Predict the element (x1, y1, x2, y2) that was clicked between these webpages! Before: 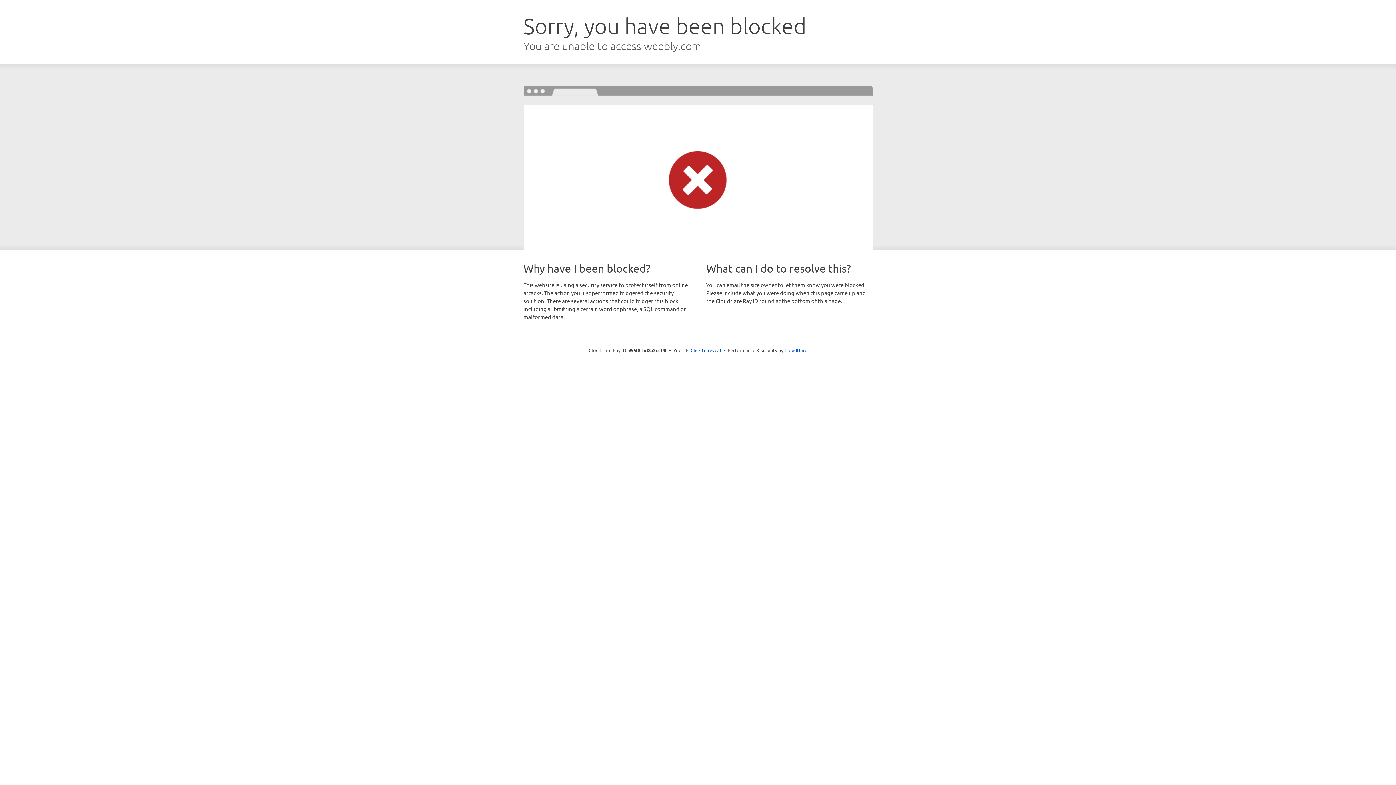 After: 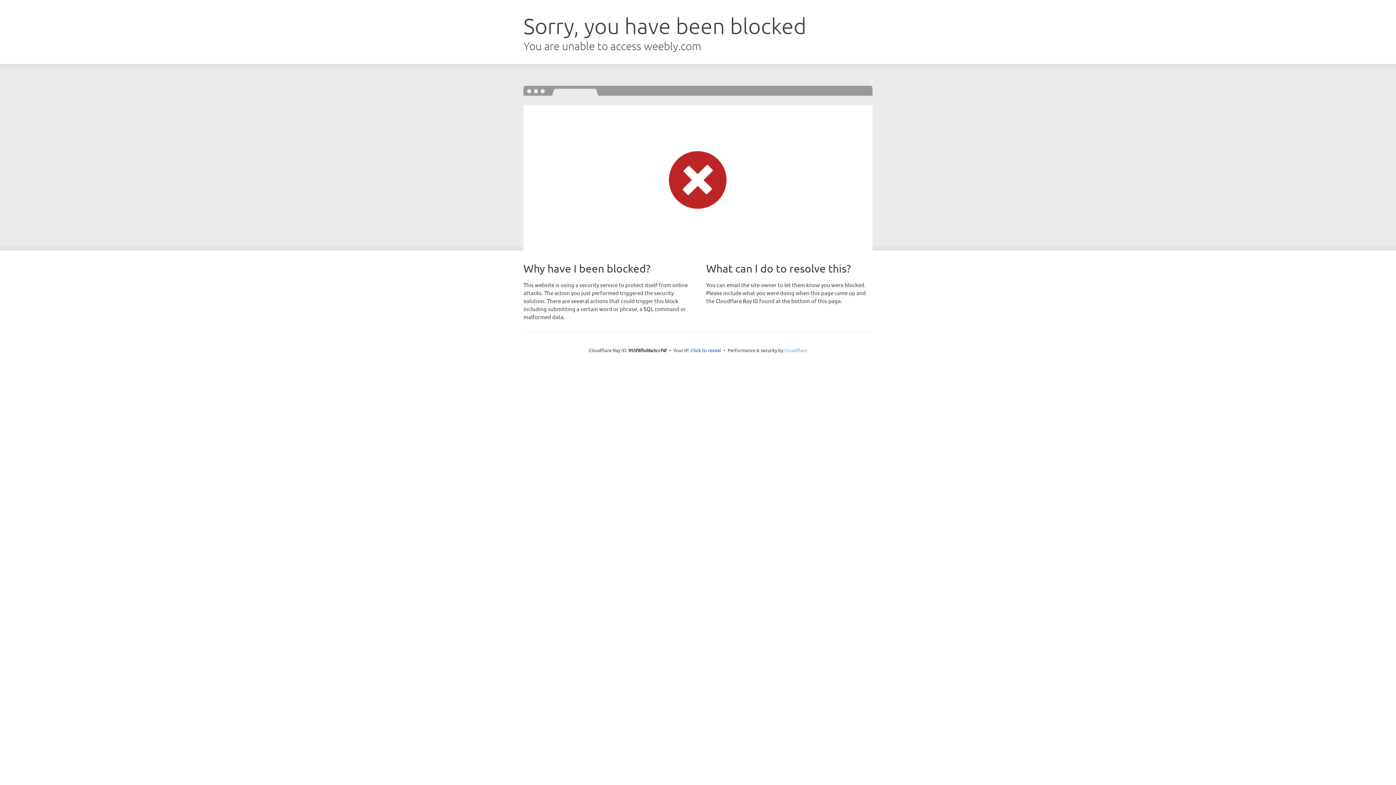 Action: bbox: (784, 347, 807, 353) label: Cloudflare